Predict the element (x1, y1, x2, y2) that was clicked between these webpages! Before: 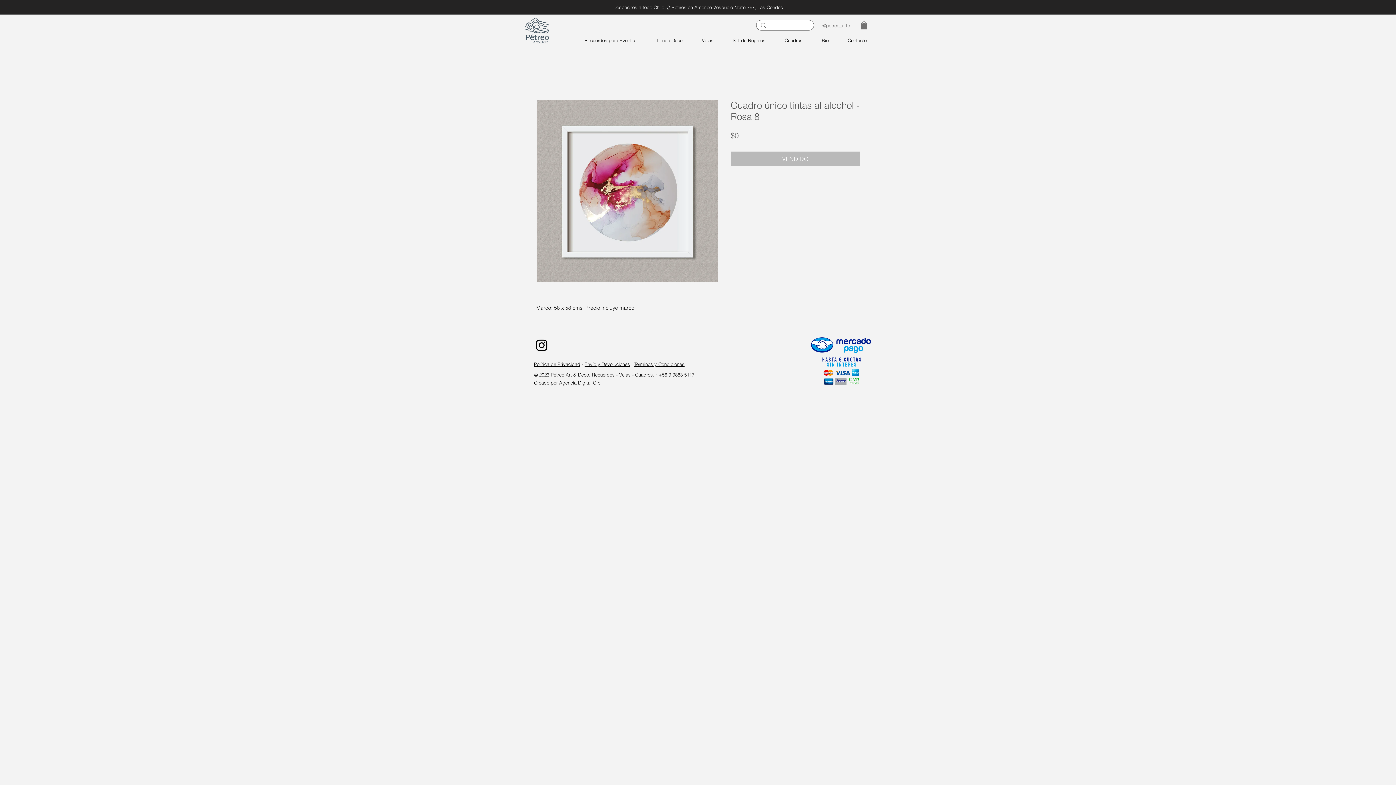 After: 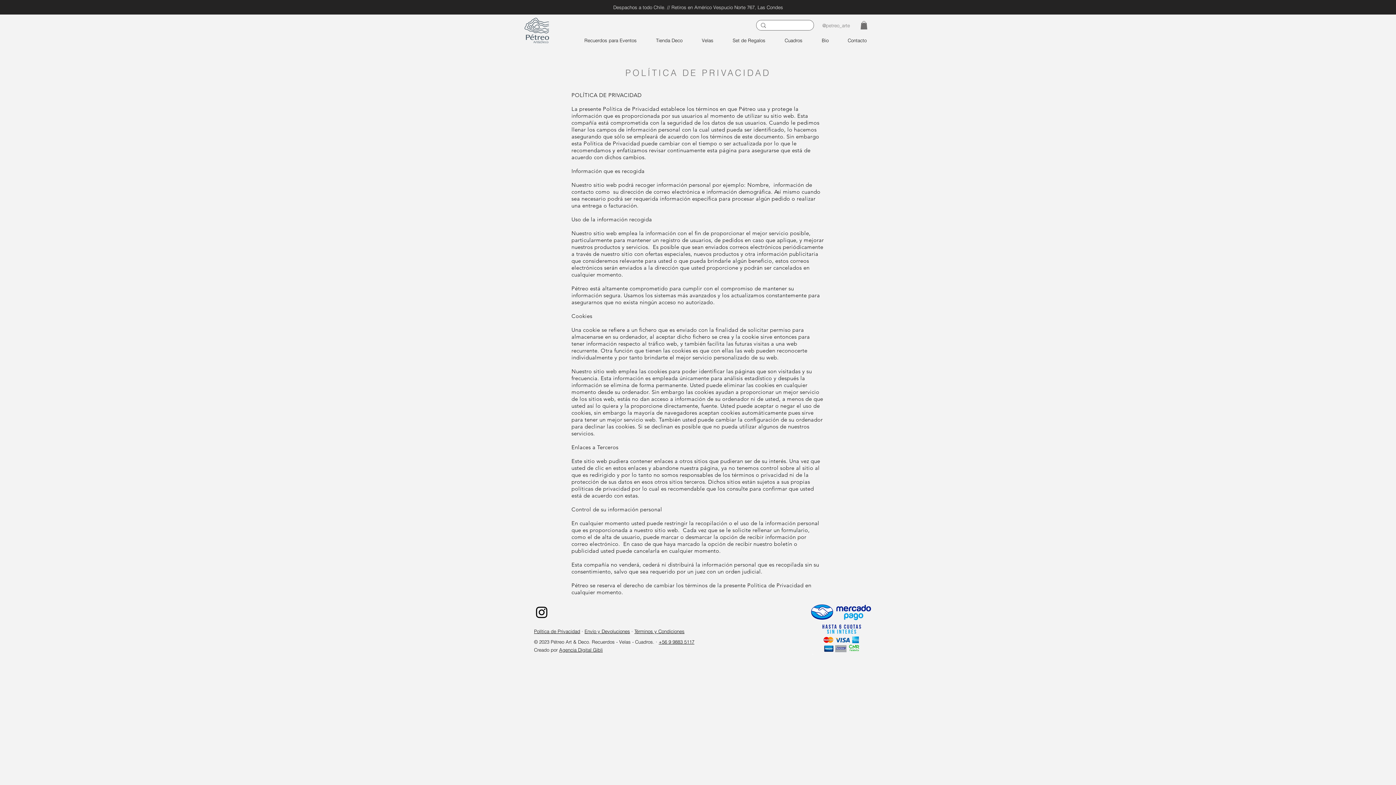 Action: label: Política de Privacidad bbox: (534, 361, 580, 367)